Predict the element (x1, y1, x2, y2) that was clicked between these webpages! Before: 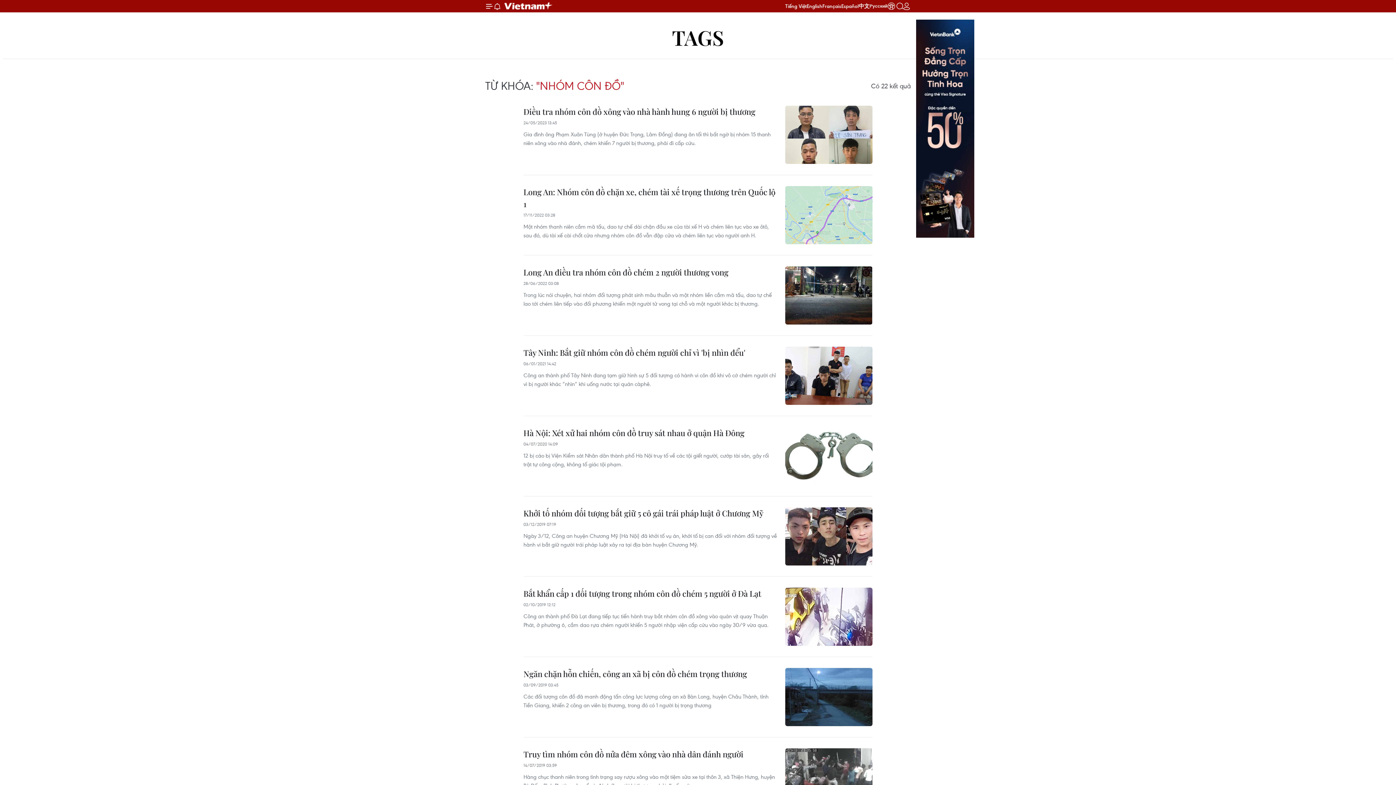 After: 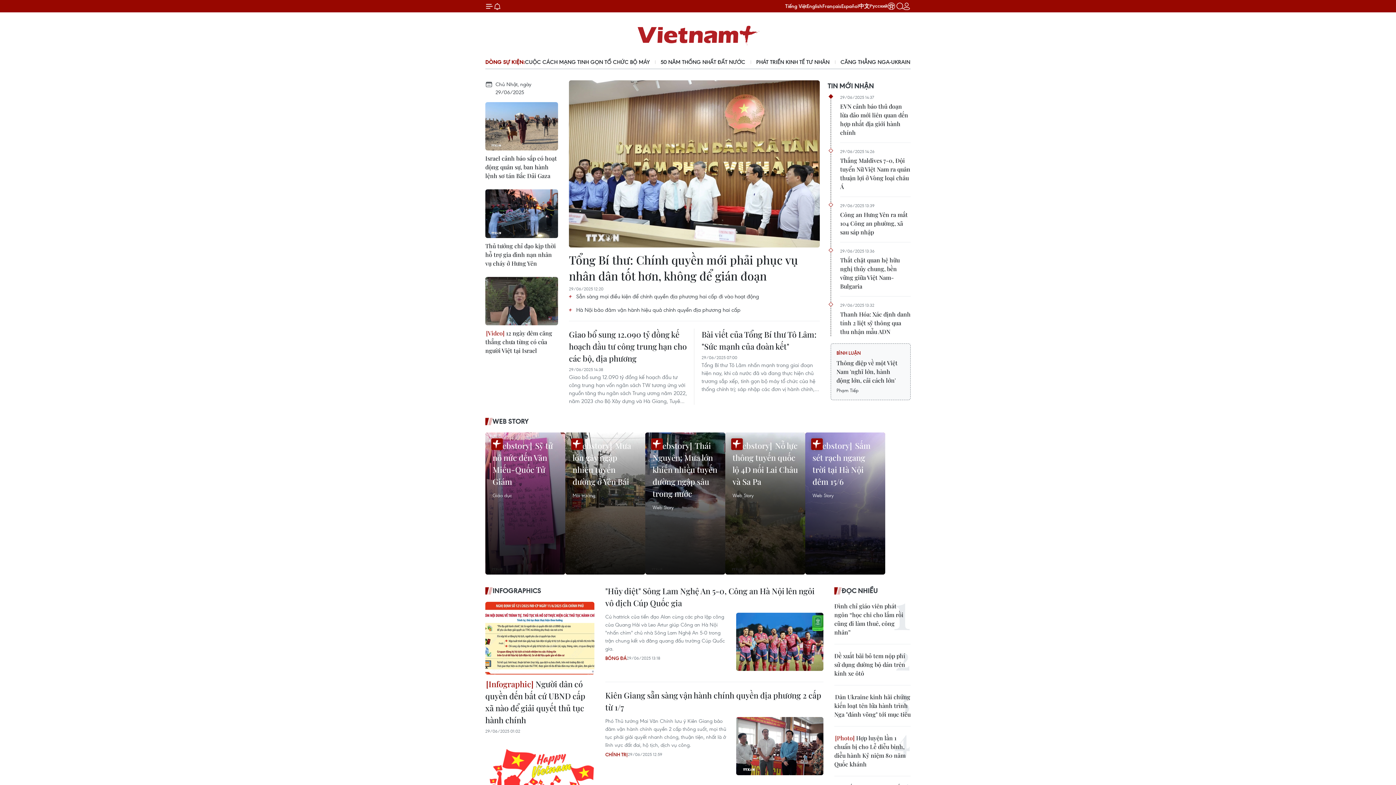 Action: bbox: (501, 0, 556, 11) label: Vietnam+ (VietnamPlus)